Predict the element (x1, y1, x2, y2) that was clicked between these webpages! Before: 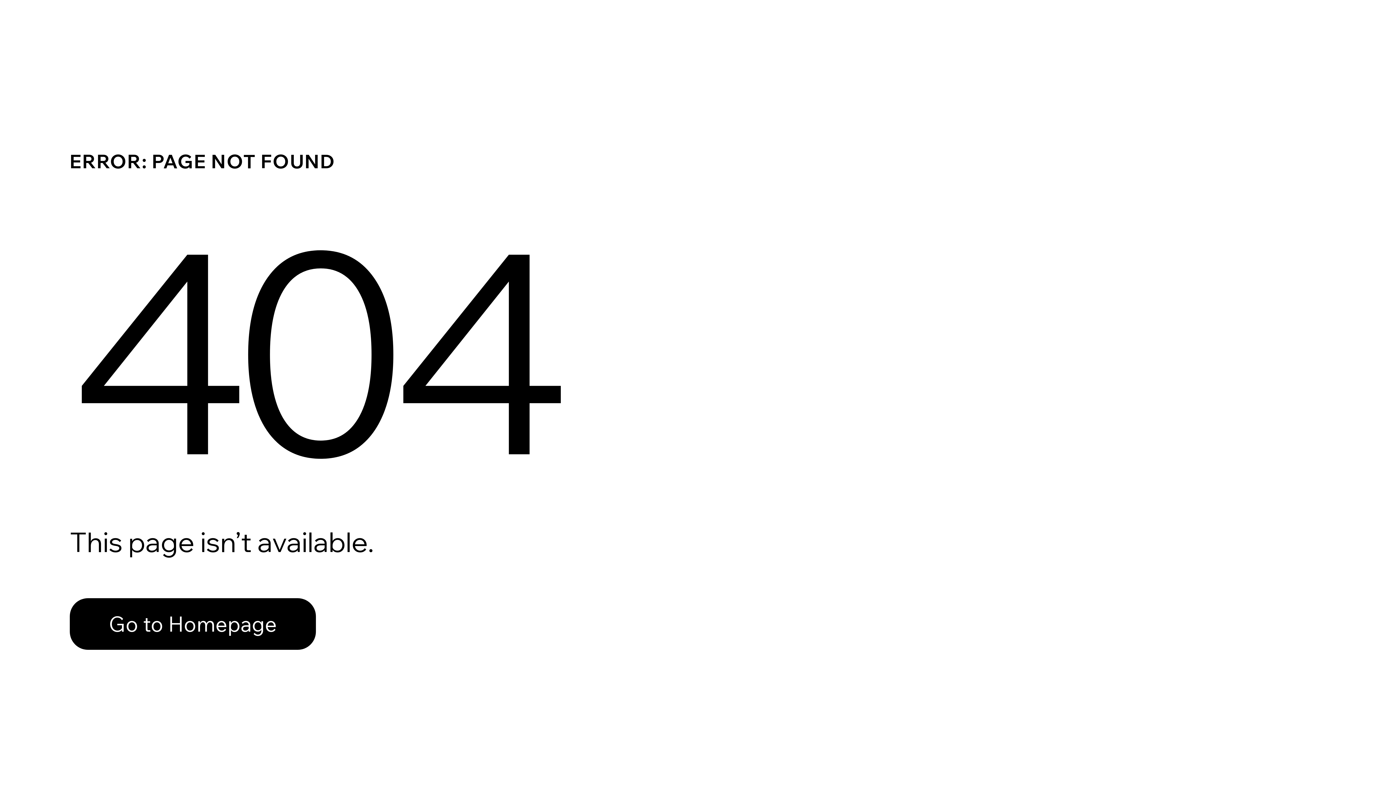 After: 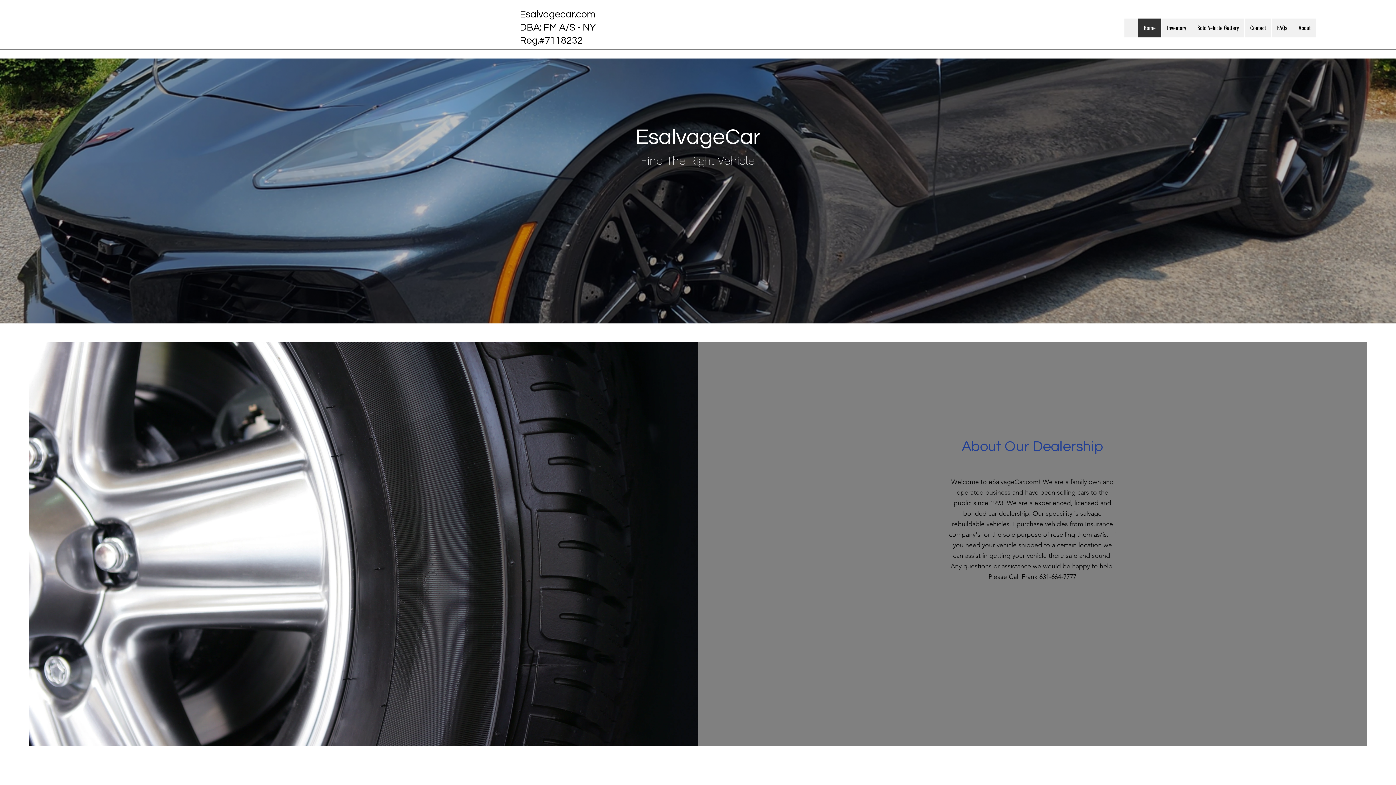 Action: bbox: (69, 598, 316, 650) label: Go to Homepage